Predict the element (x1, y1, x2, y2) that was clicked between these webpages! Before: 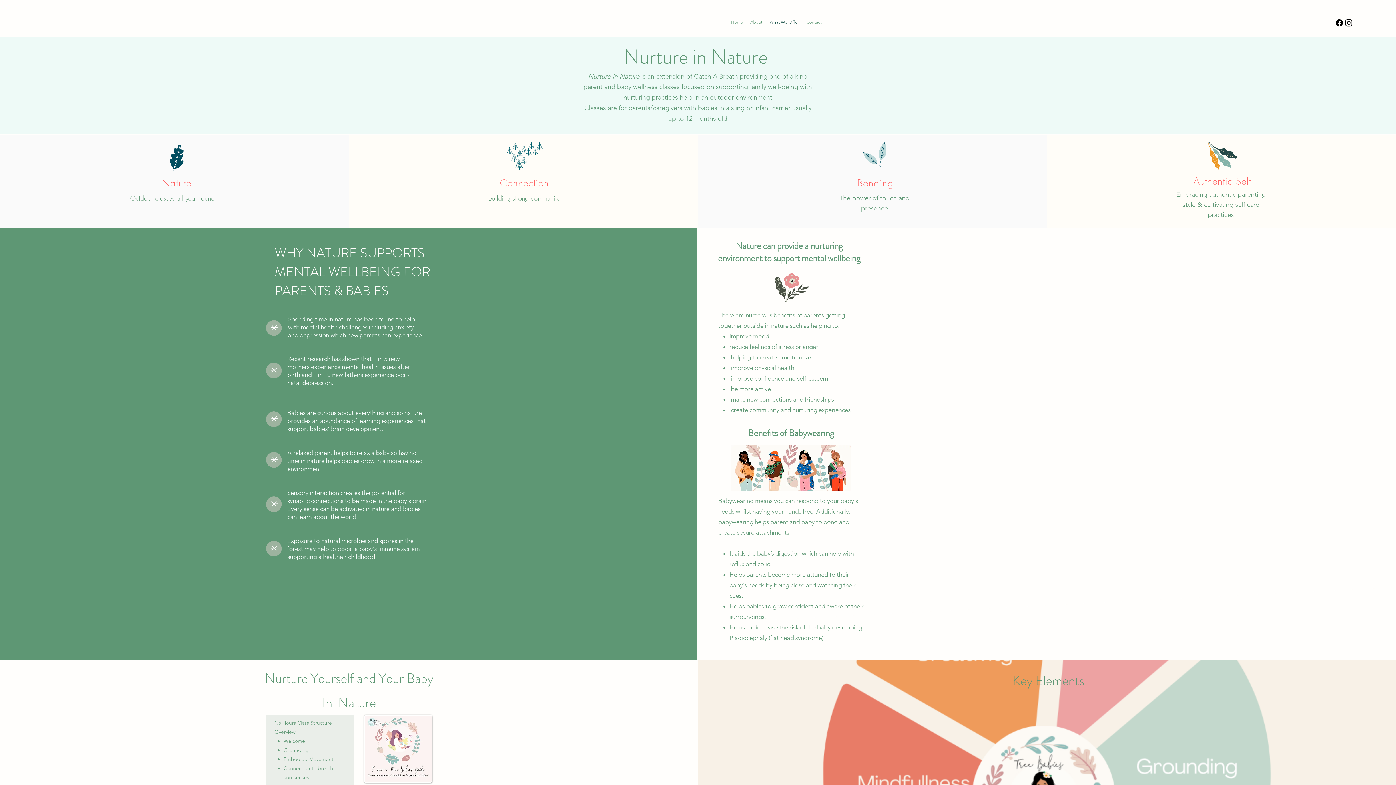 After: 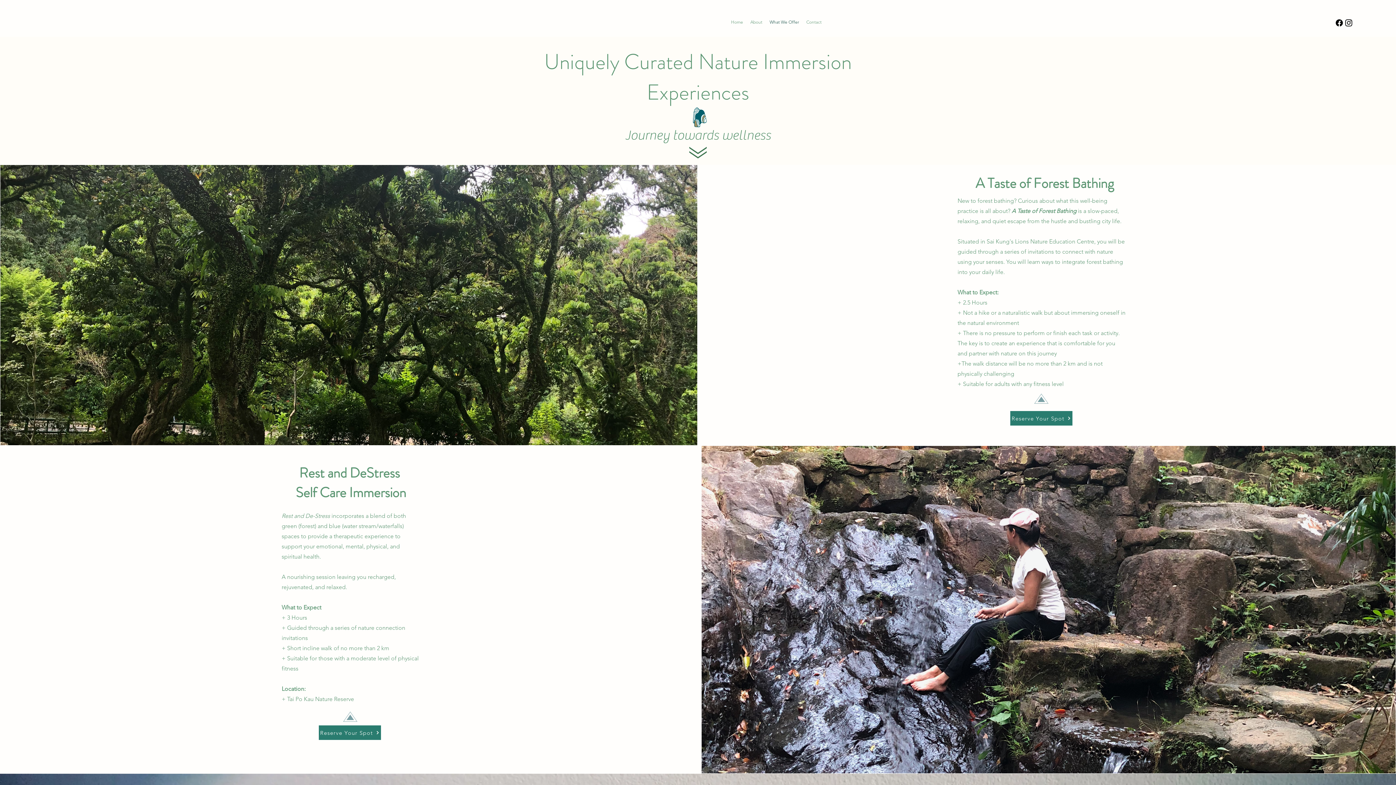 Action: label: What We Offer bbox: (766, 16, 802, 27)